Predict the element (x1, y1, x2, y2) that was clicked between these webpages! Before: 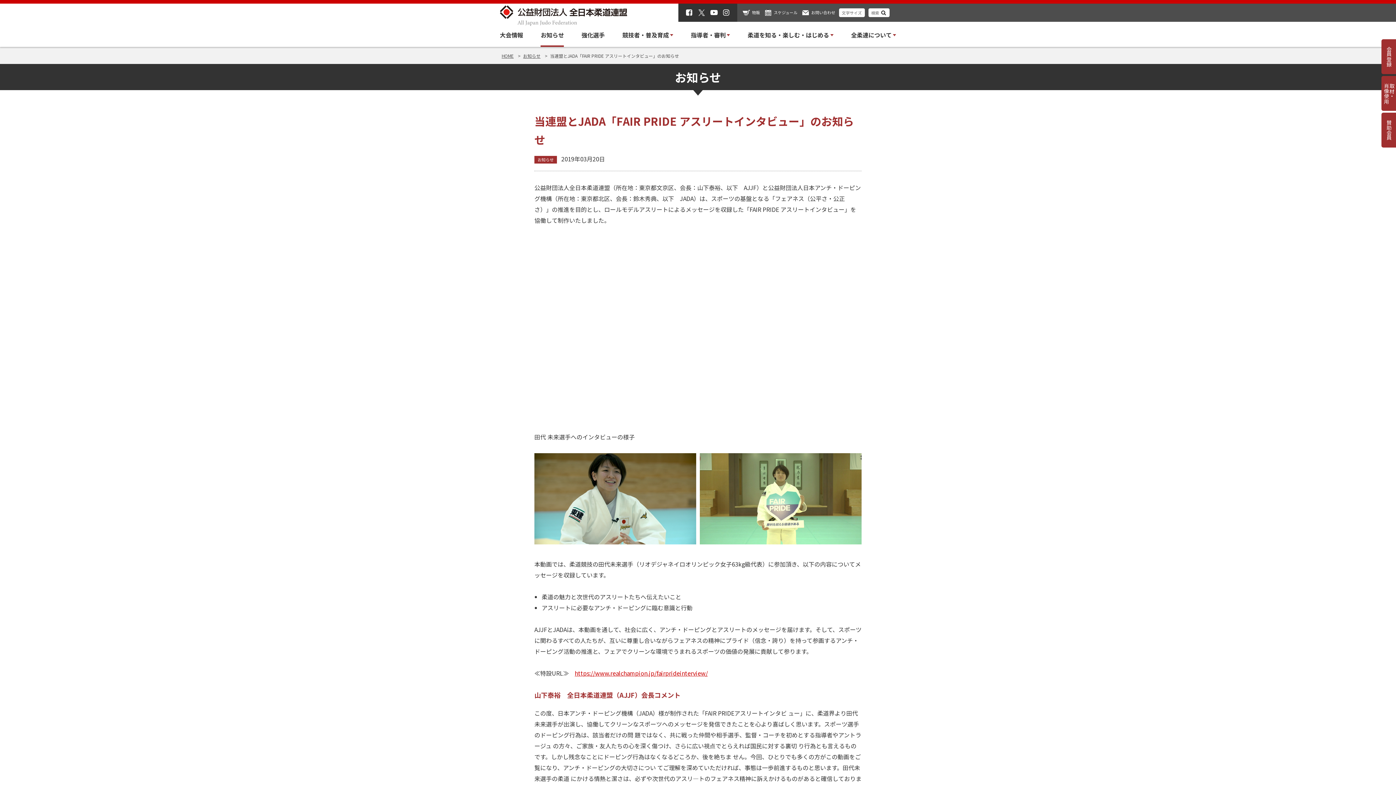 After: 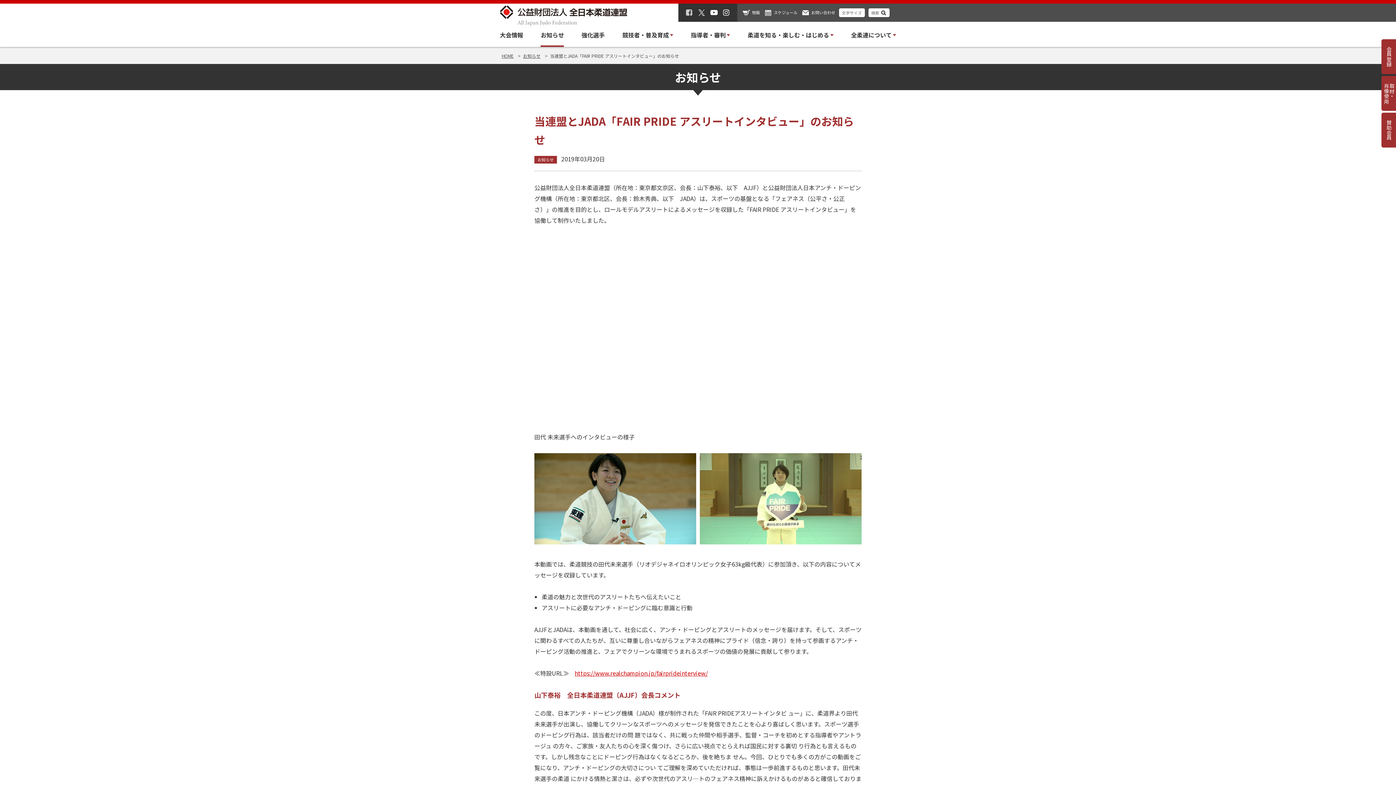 Action: bbox: (684, 8, 693, 17)